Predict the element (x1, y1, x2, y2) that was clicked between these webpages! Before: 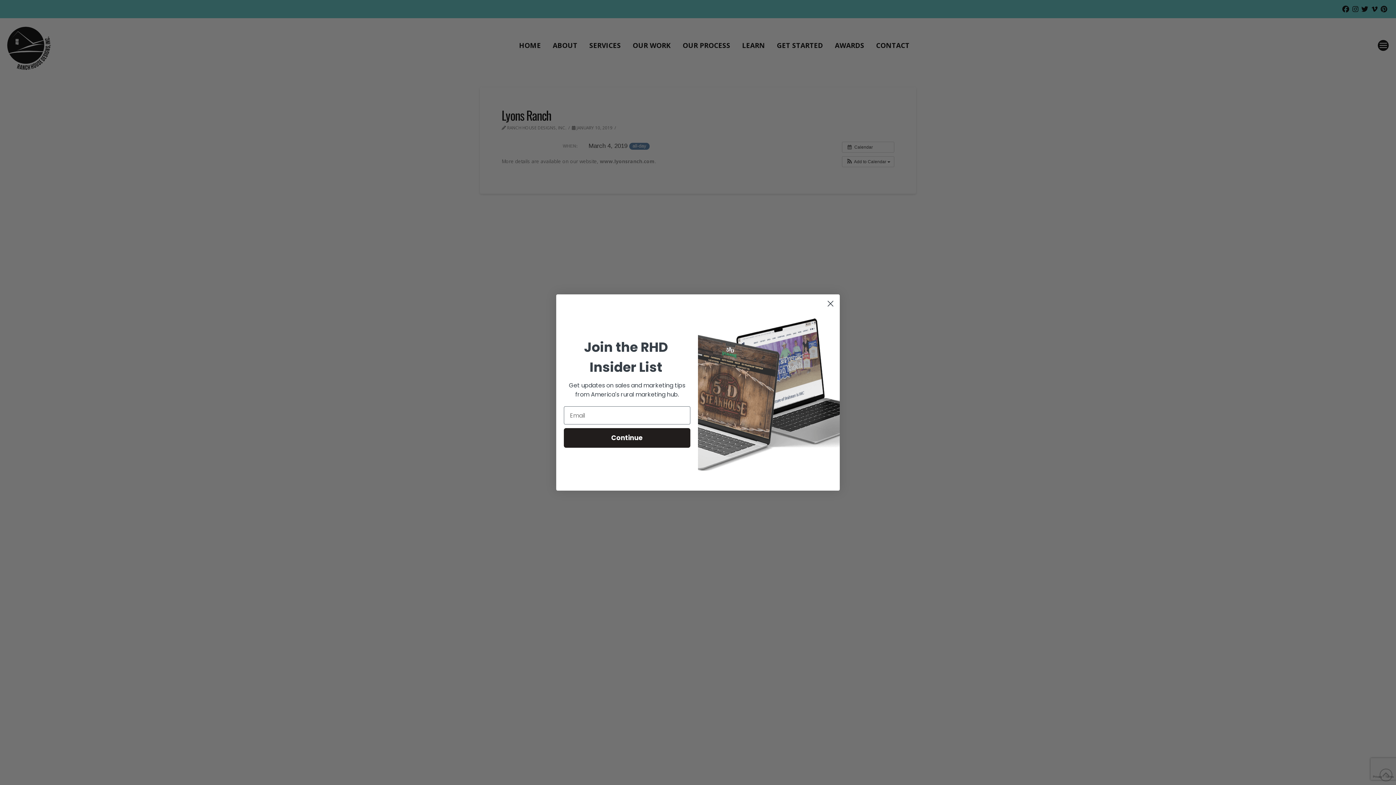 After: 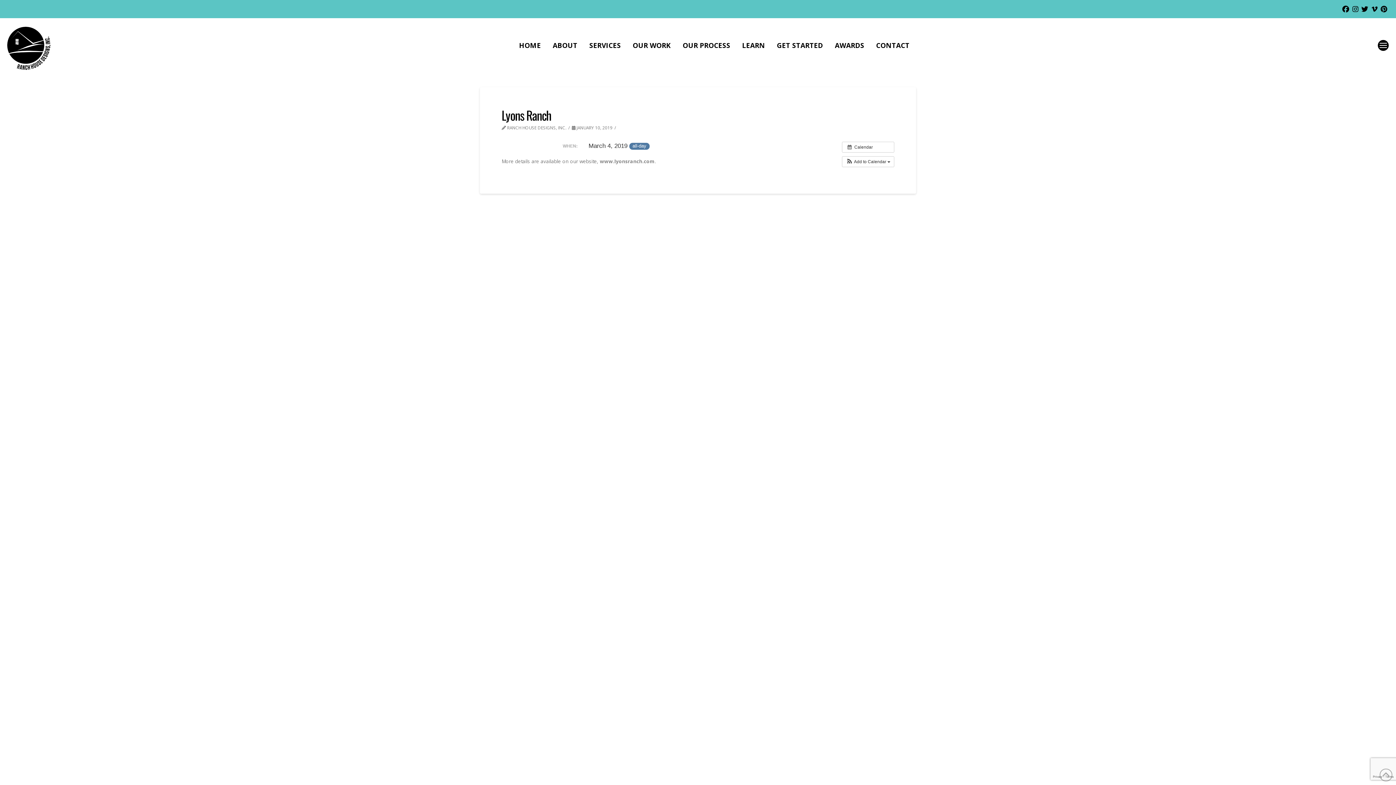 Action: bbox: (824, 297, 837, 310) label: Close dialog